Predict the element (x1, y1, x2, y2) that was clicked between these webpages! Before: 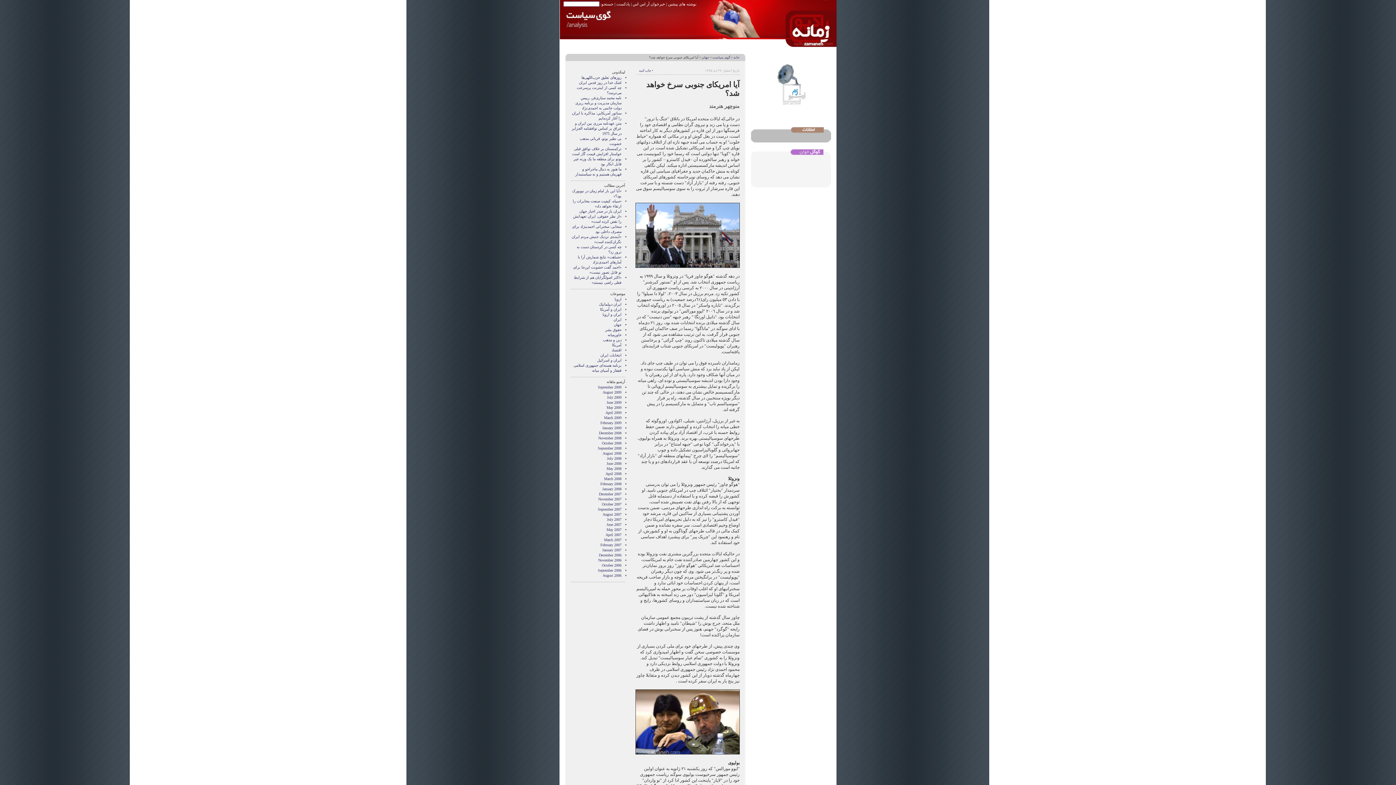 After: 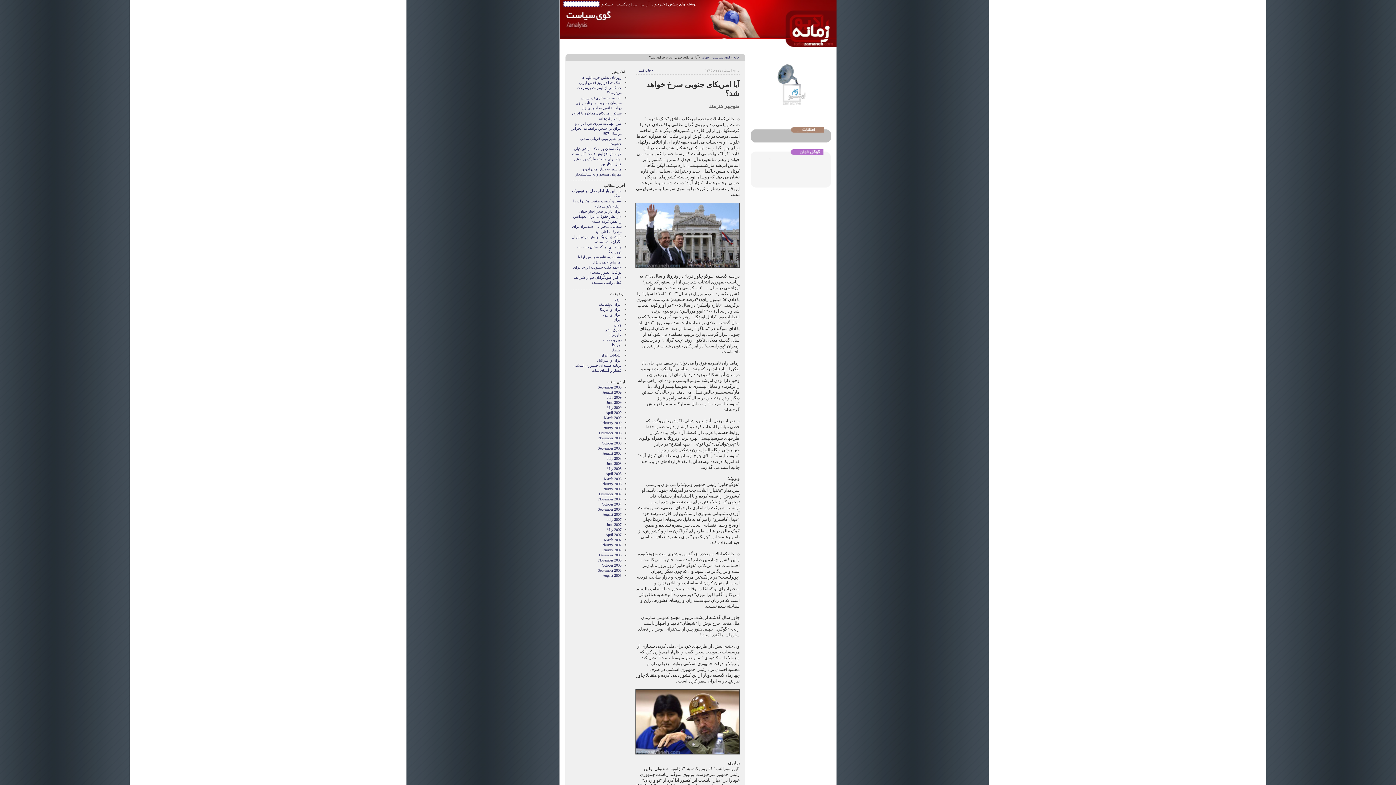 Action: bbox: (780, 42, 836, 48)